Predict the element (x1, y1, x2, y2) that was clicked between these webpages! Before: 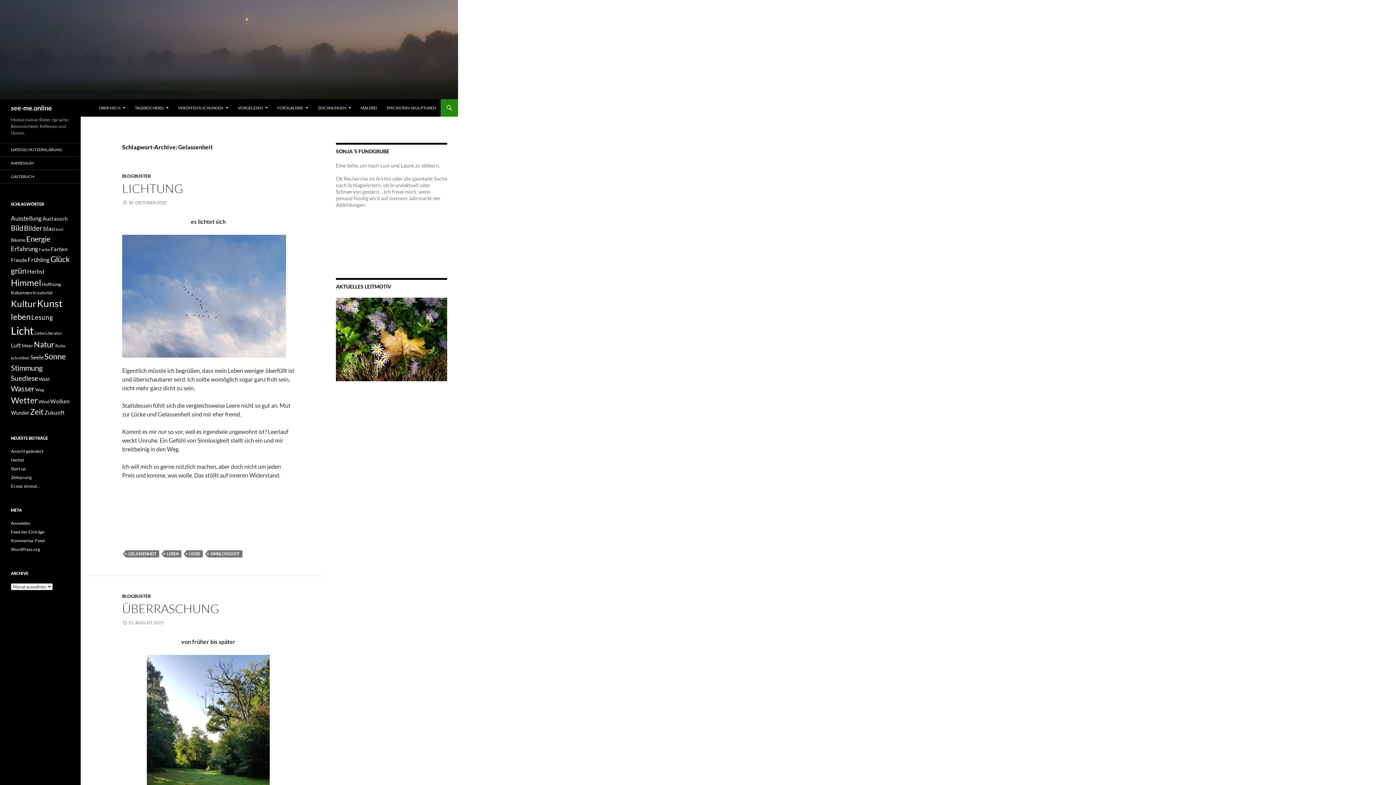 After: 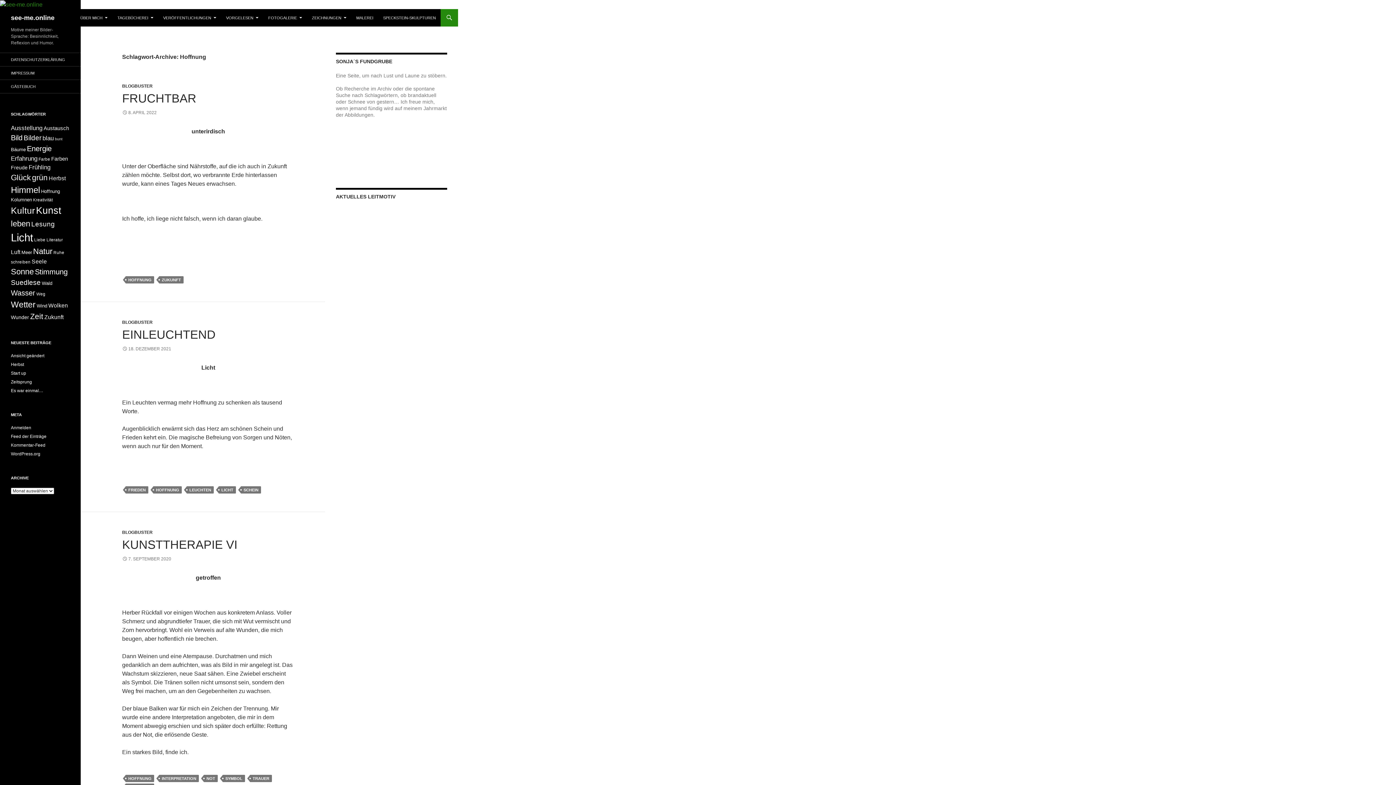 Action: label: Hoffnung (13 Einträge) bbox: (41, 281, 61, 287)